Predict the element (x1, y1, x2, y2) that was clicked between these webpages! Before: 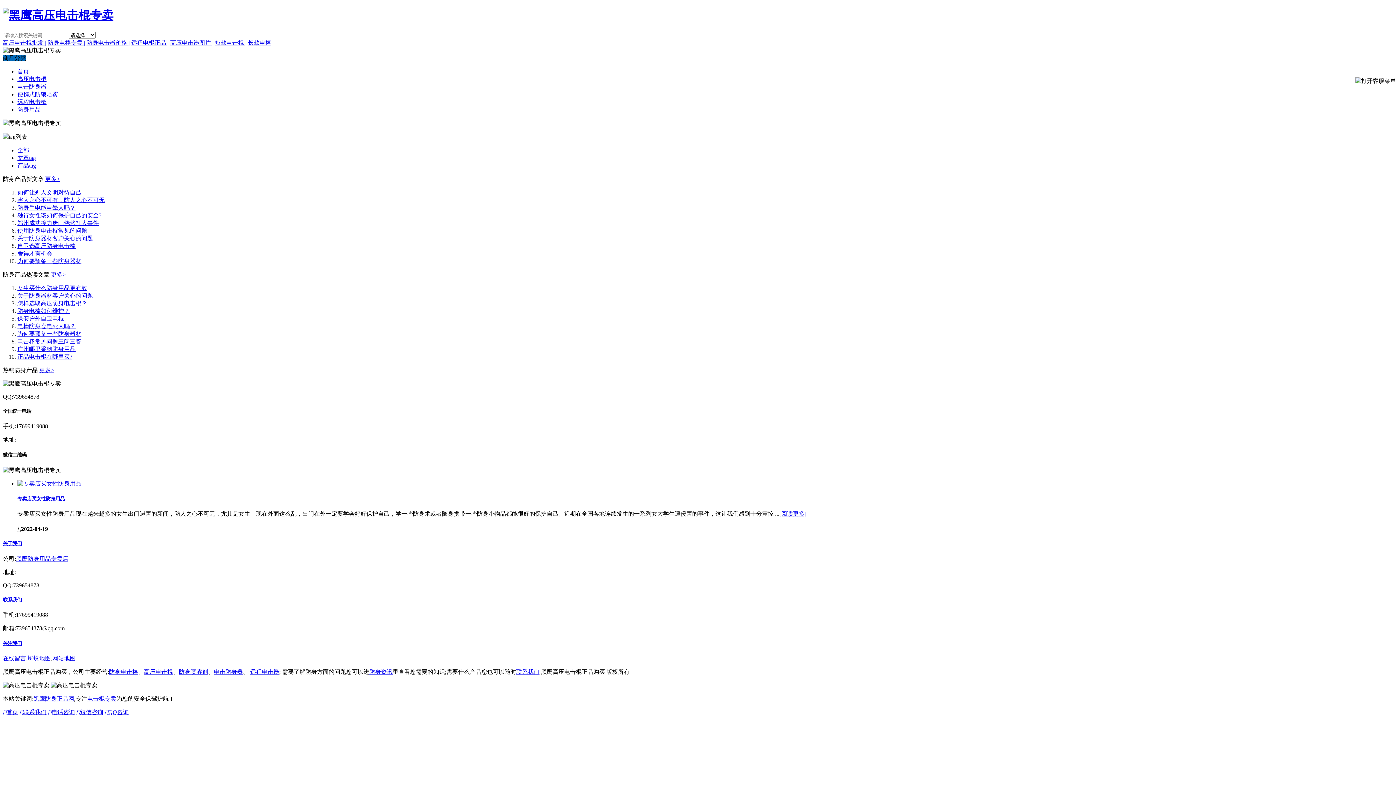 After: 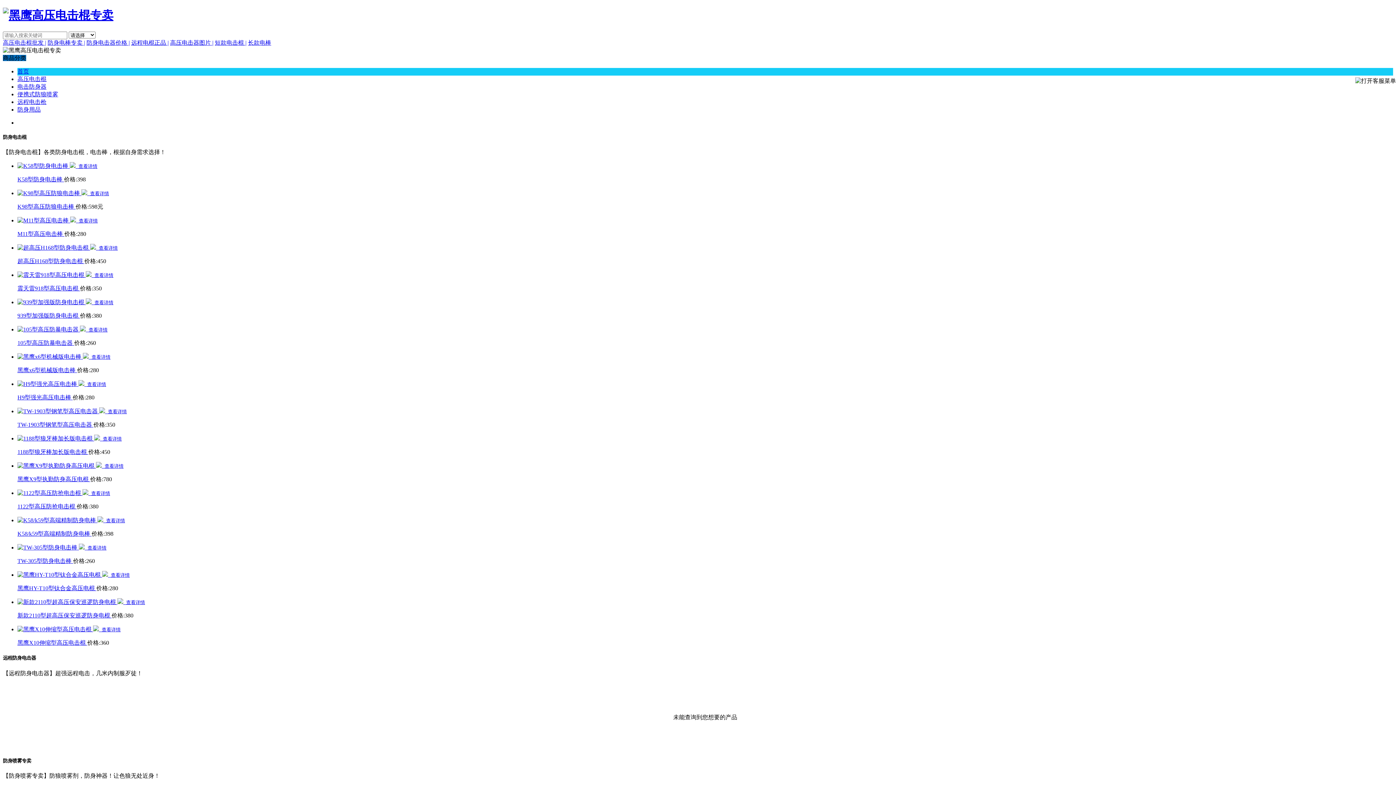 Action: bbox: (2, 709, 18, 715) label: 首页